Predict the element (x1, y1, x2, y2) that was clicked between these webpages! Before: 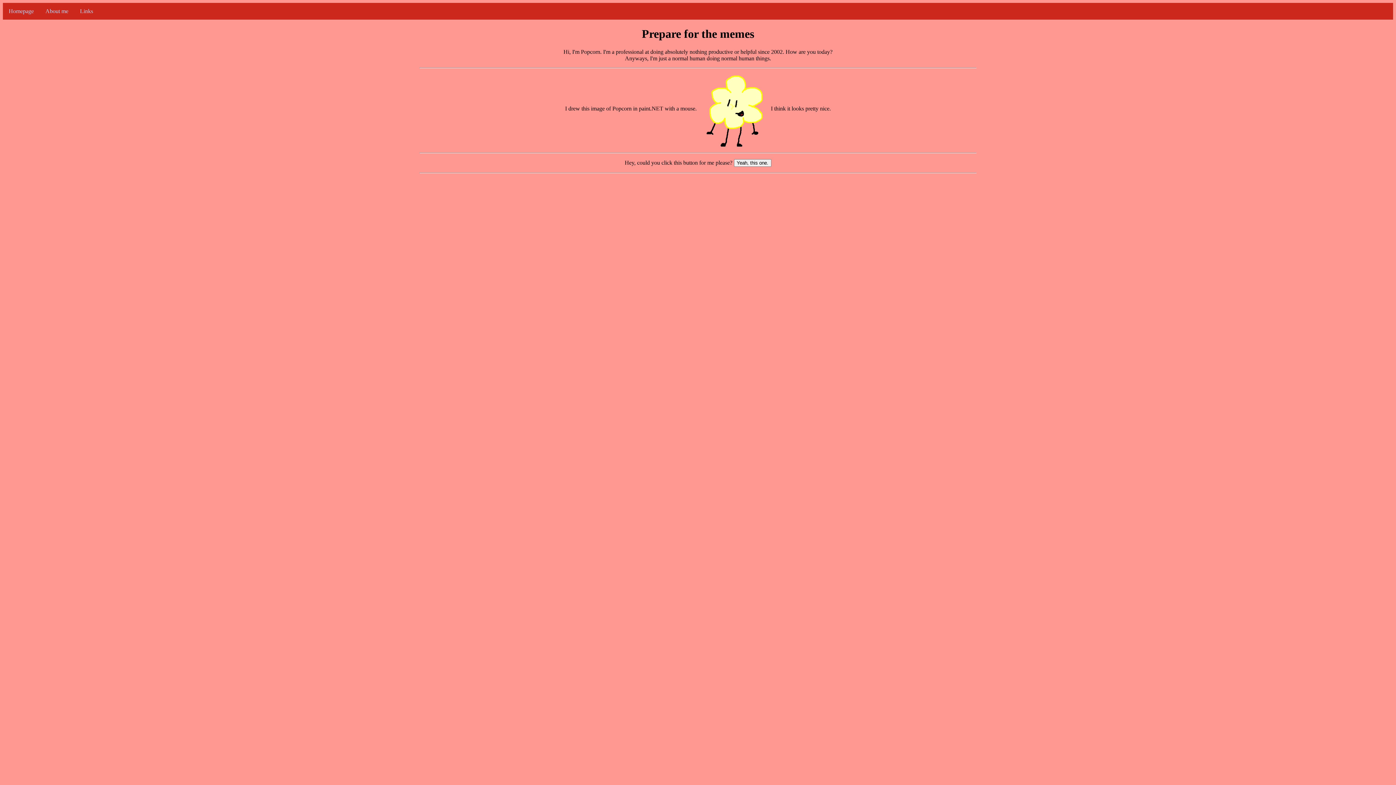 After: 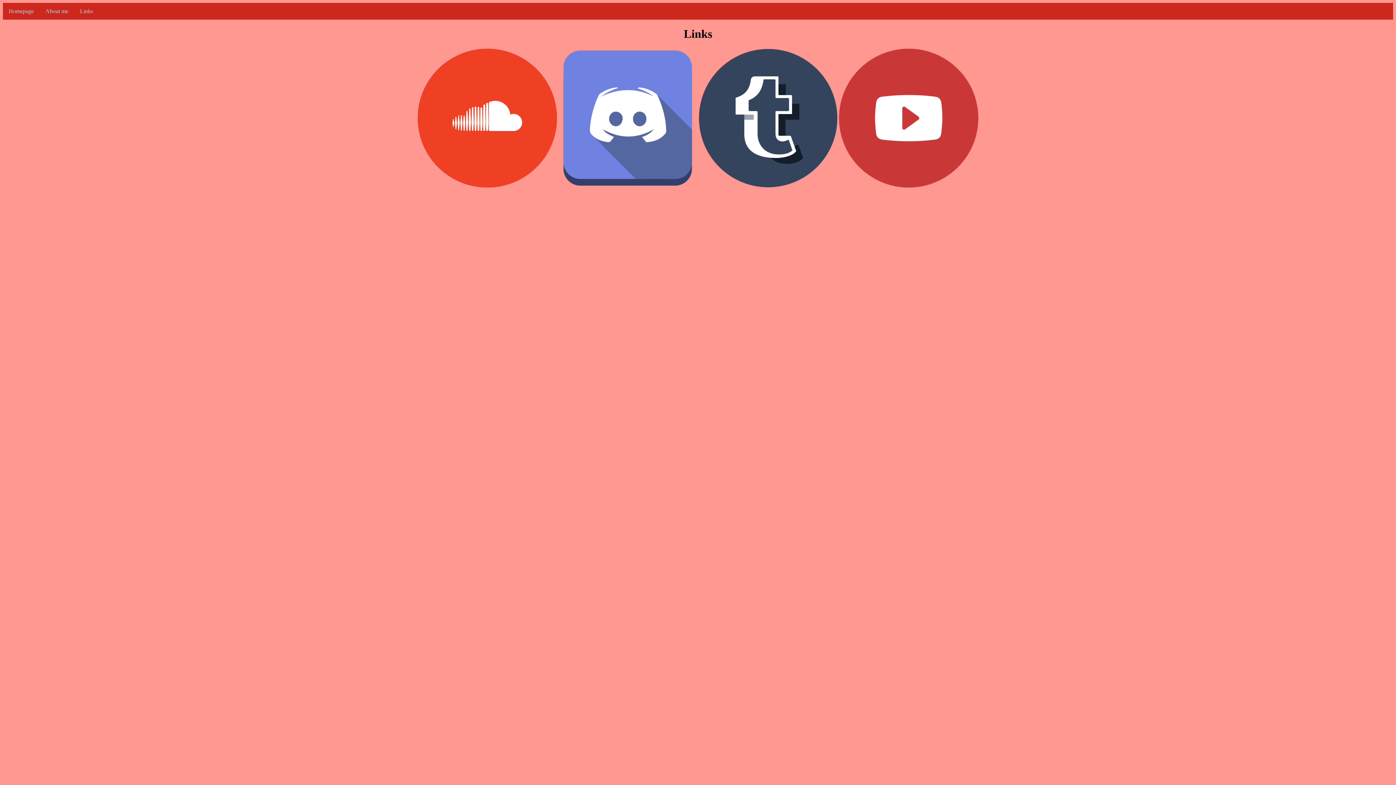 Action: label: Links bbox: (74, 2, 98, 19)